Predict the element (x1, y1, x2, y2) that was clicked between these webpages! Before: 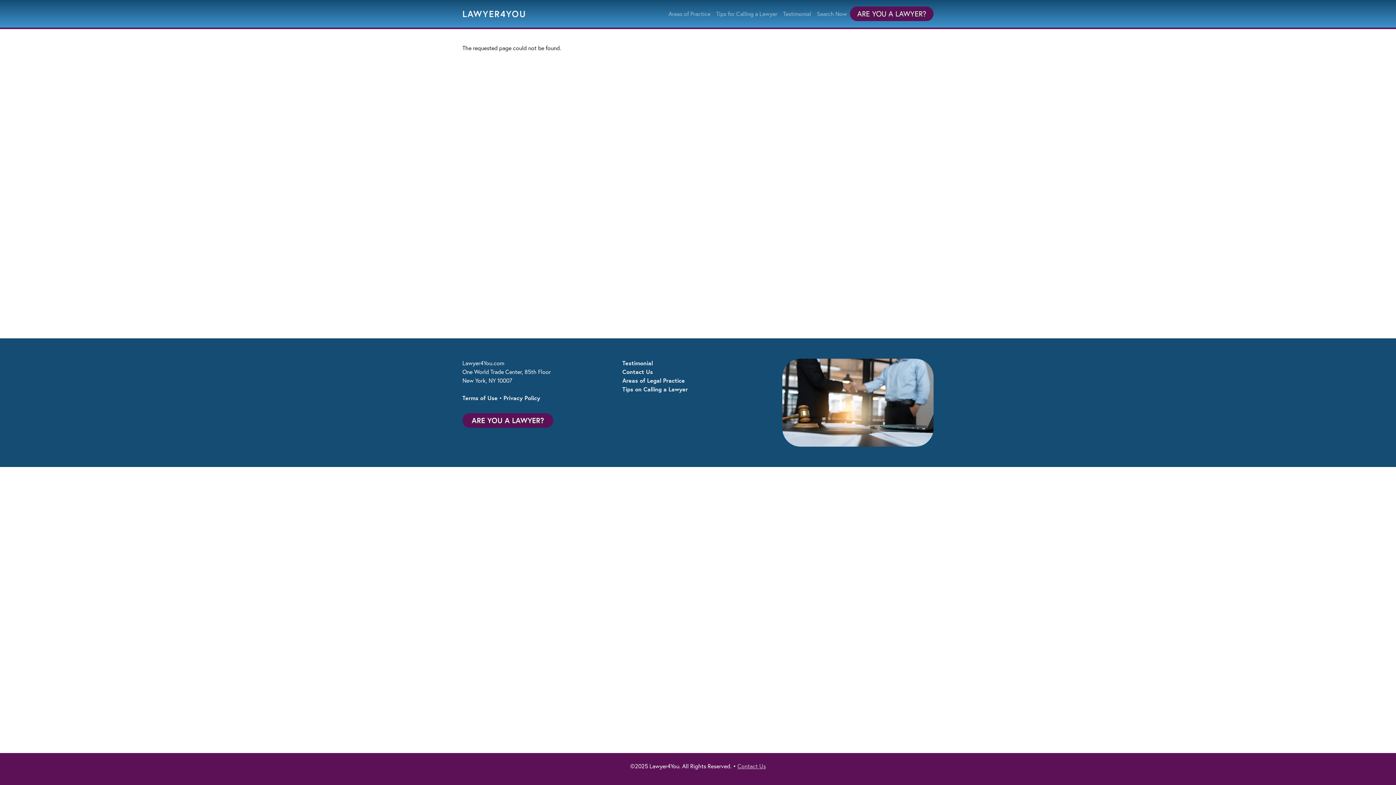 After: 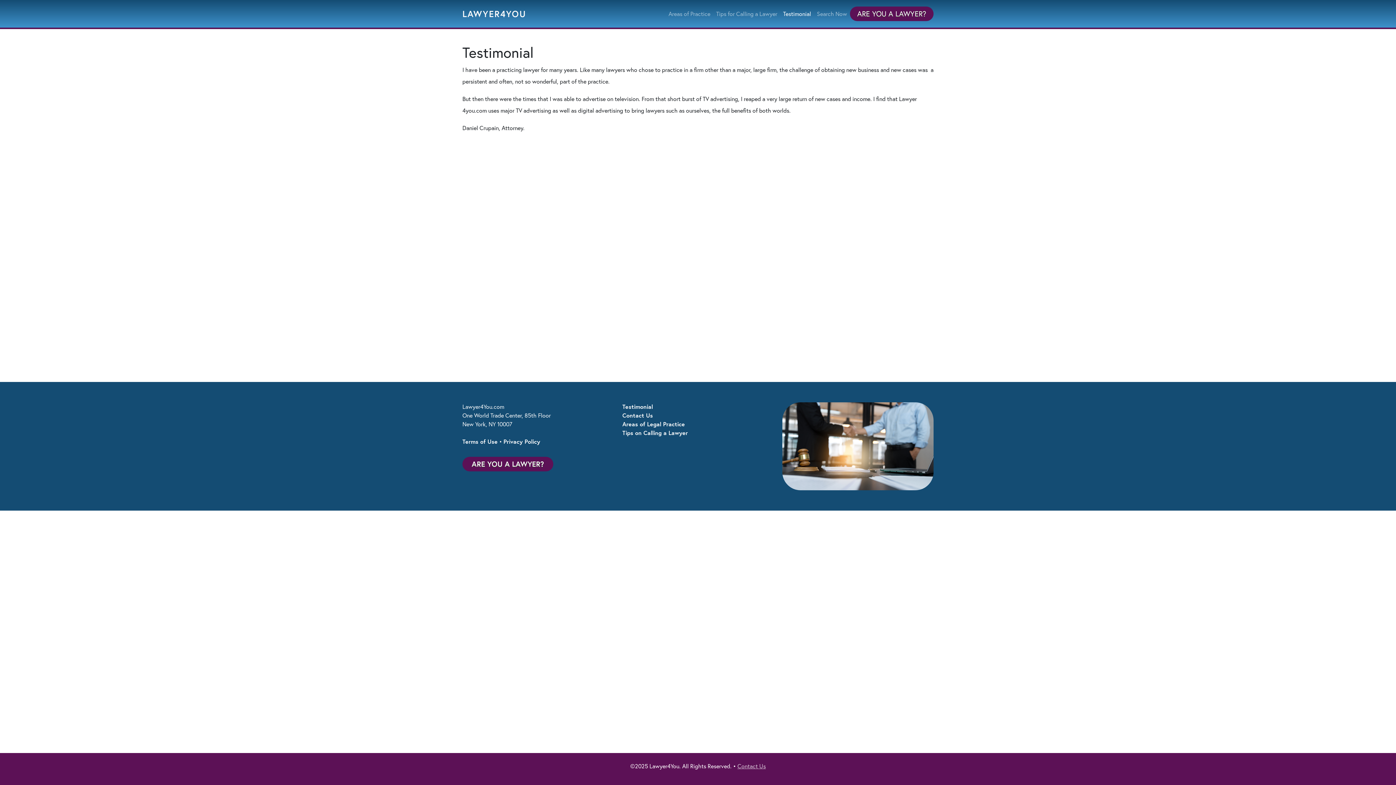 Action: bbox: (622, 359, 653, 366) label: Testimonial